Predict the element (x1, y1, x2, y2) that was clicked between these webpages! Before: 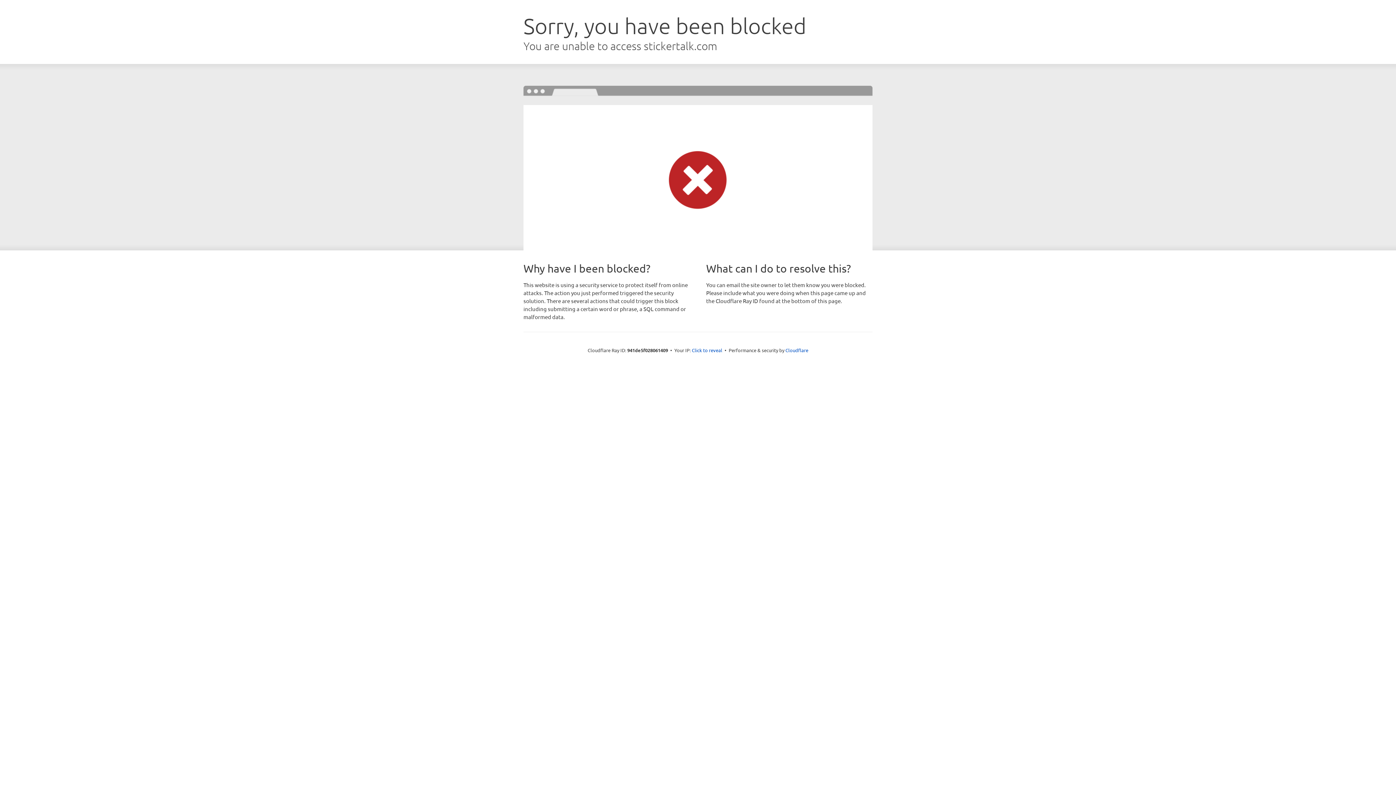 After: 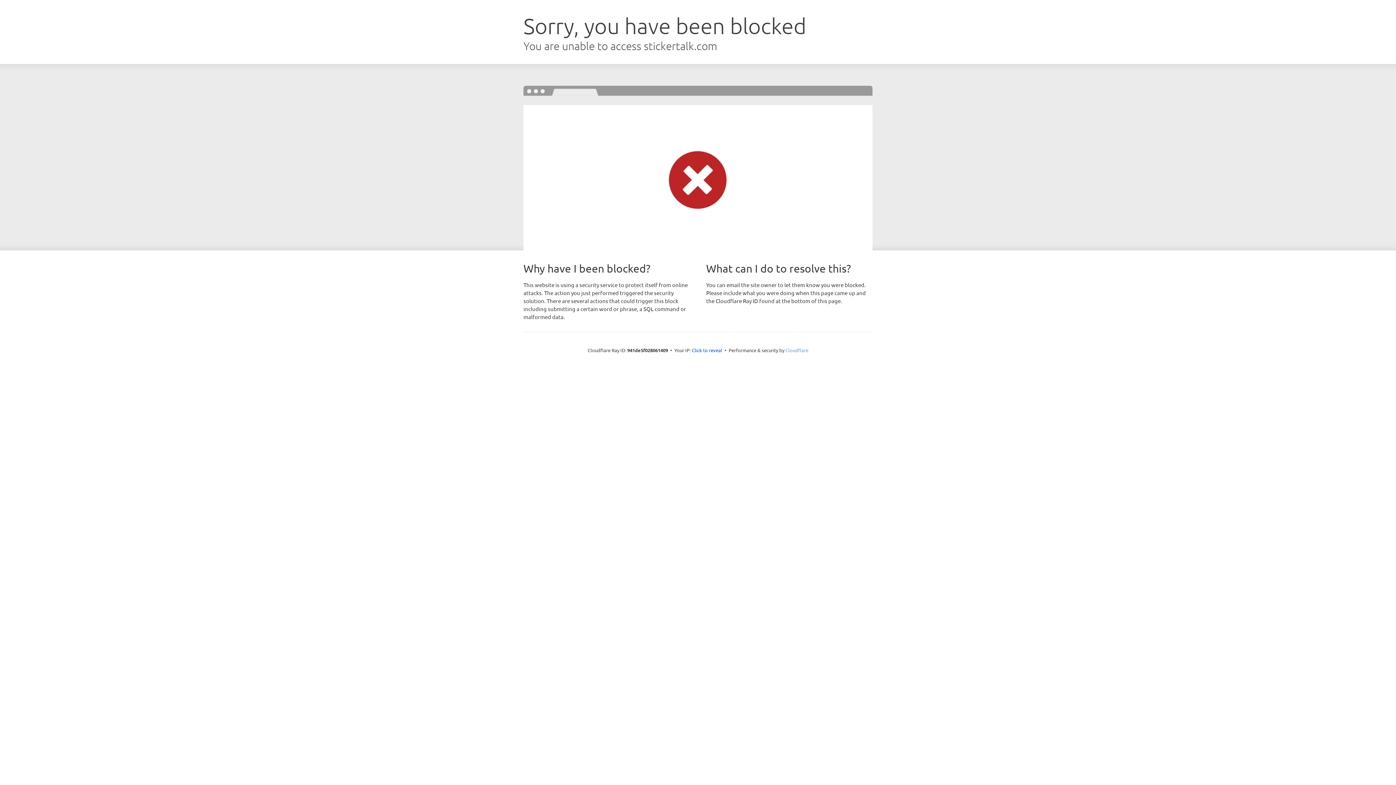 Action: label: Cloudflare bbox: (785, 347, 808, 353)